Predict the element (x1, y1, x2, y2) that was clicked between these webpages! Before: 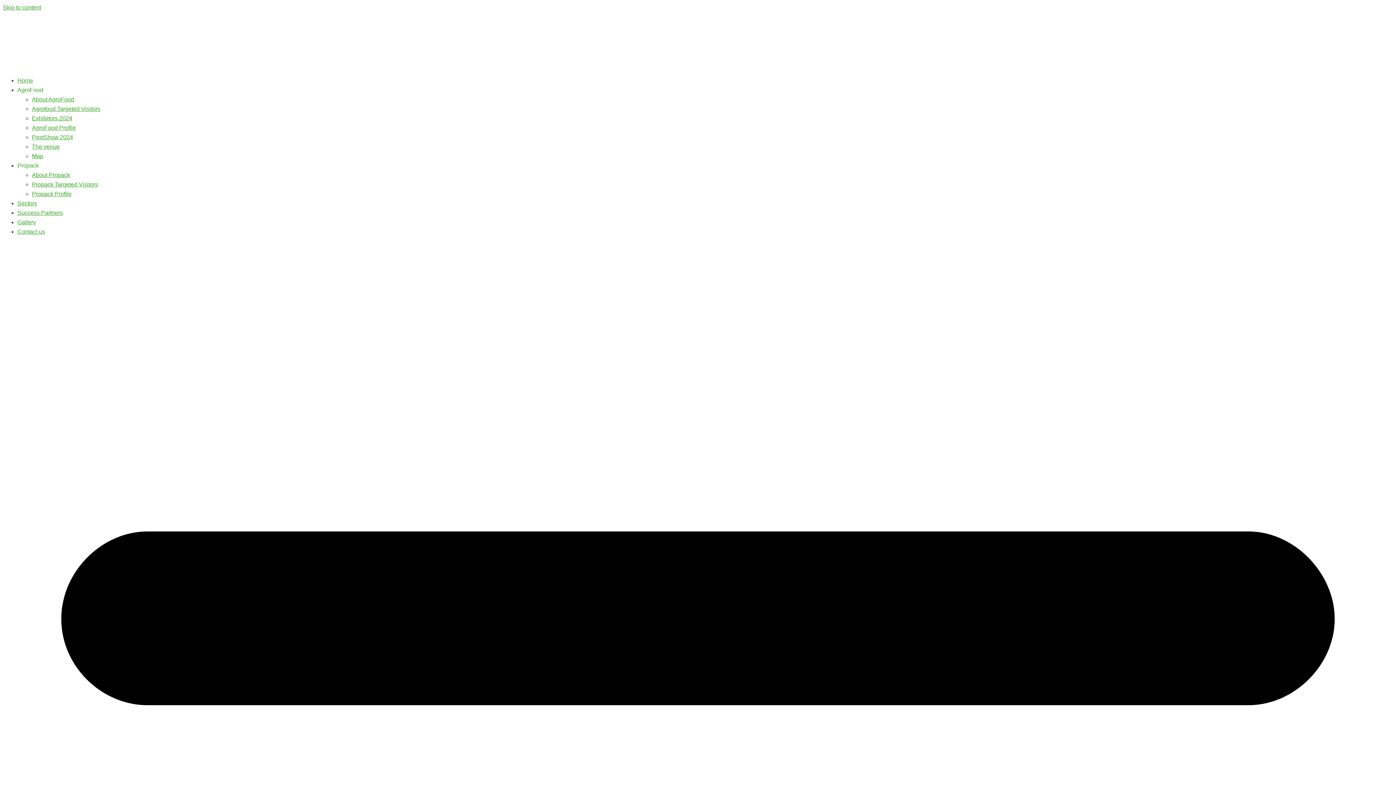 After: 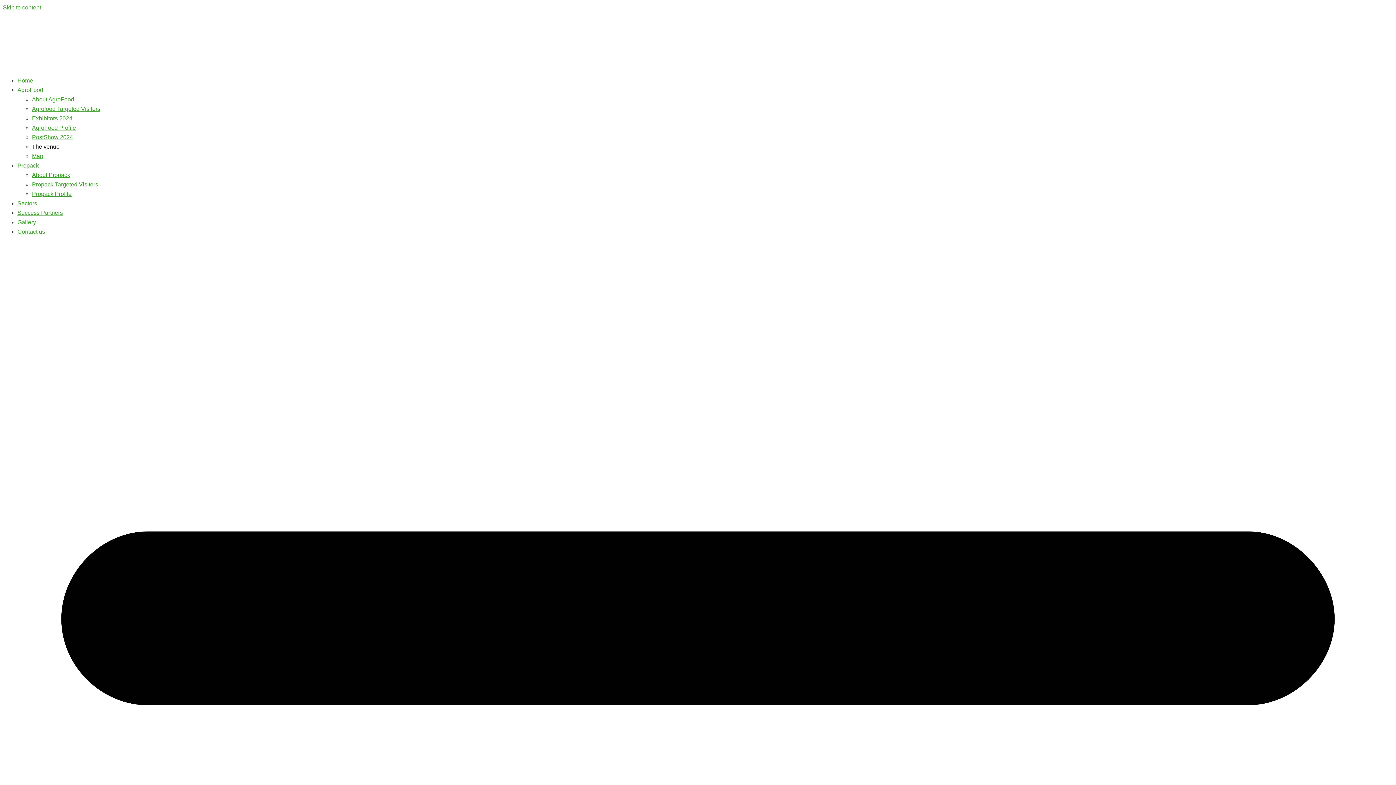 Action: bbox: (32, 143, 59, 149) label: The venue